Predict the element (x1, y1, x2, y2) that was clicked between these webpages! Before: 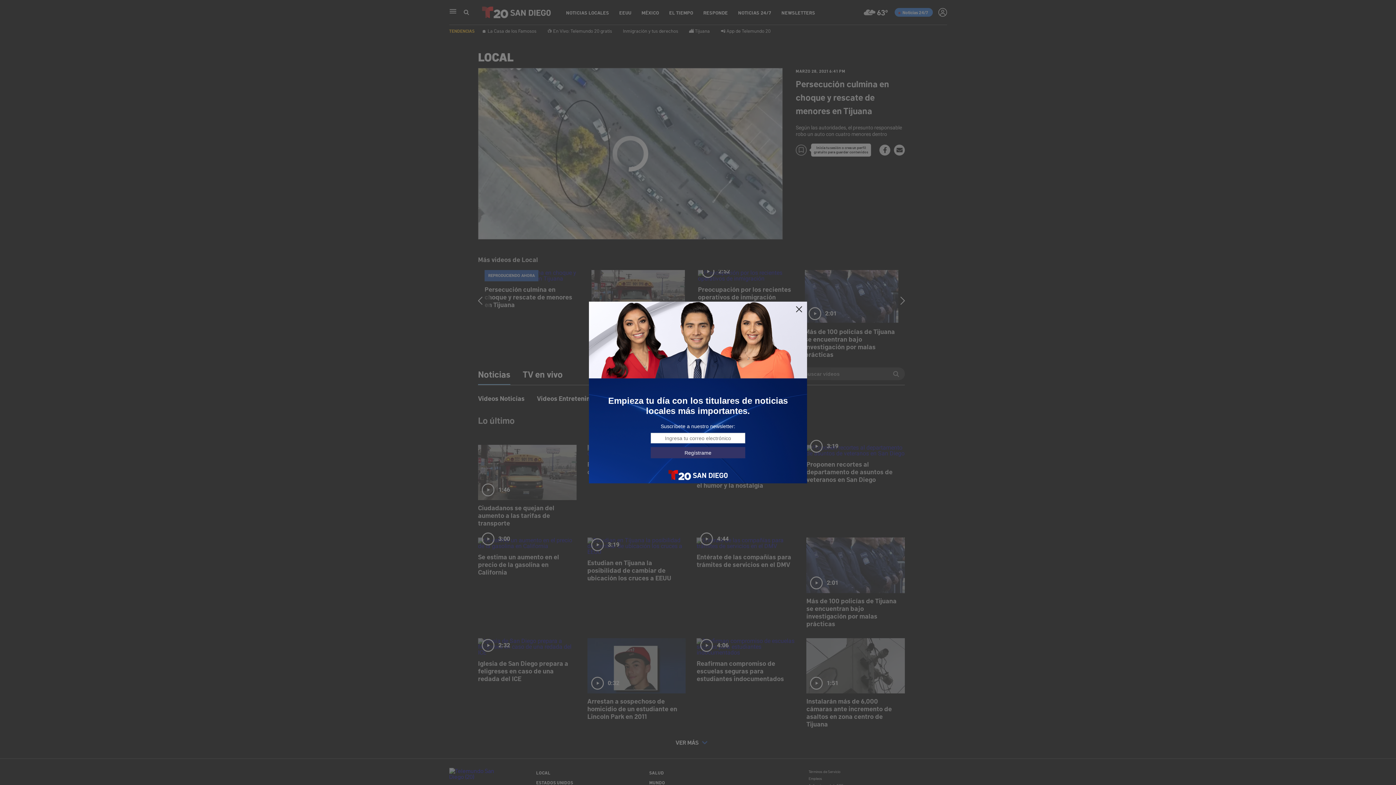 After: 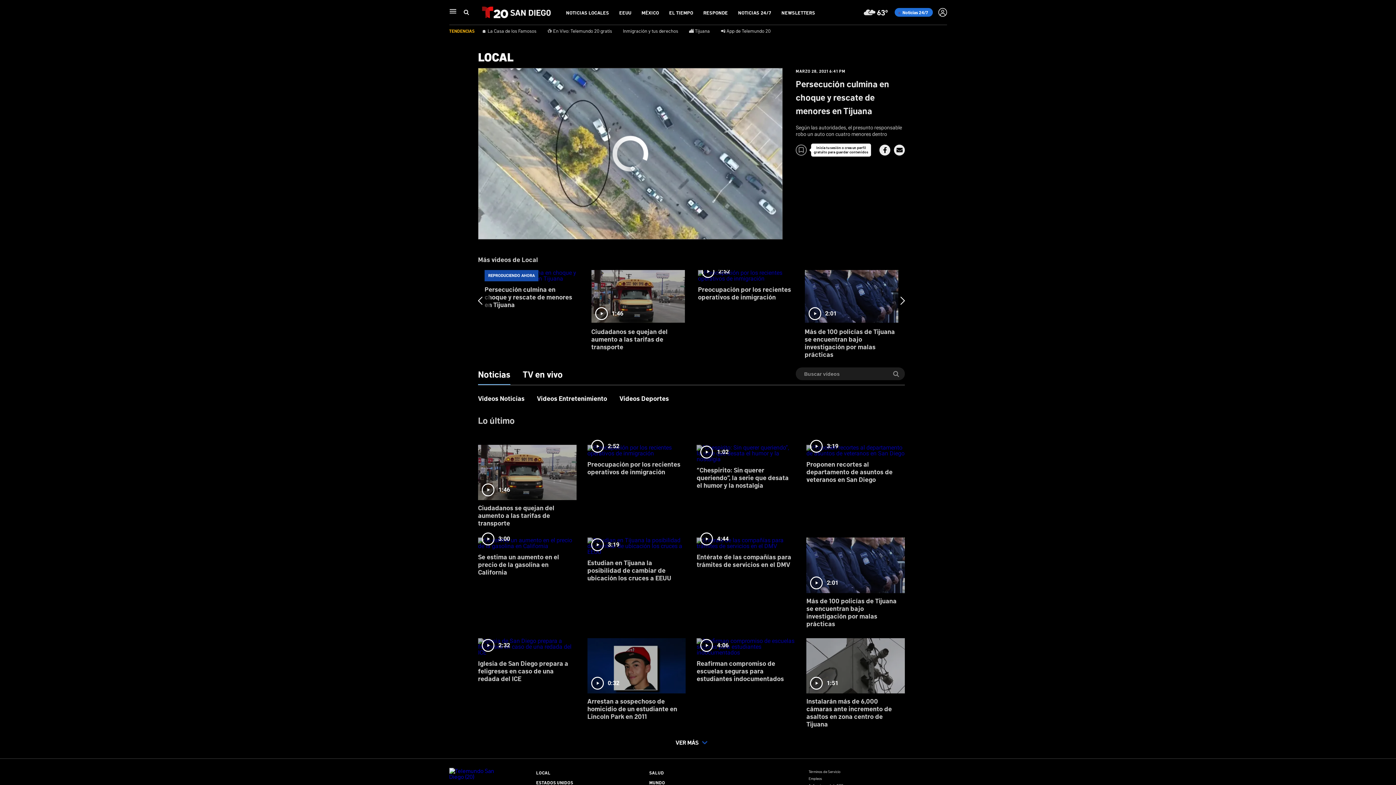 Action: bbox: (795, 305, 803, 313)